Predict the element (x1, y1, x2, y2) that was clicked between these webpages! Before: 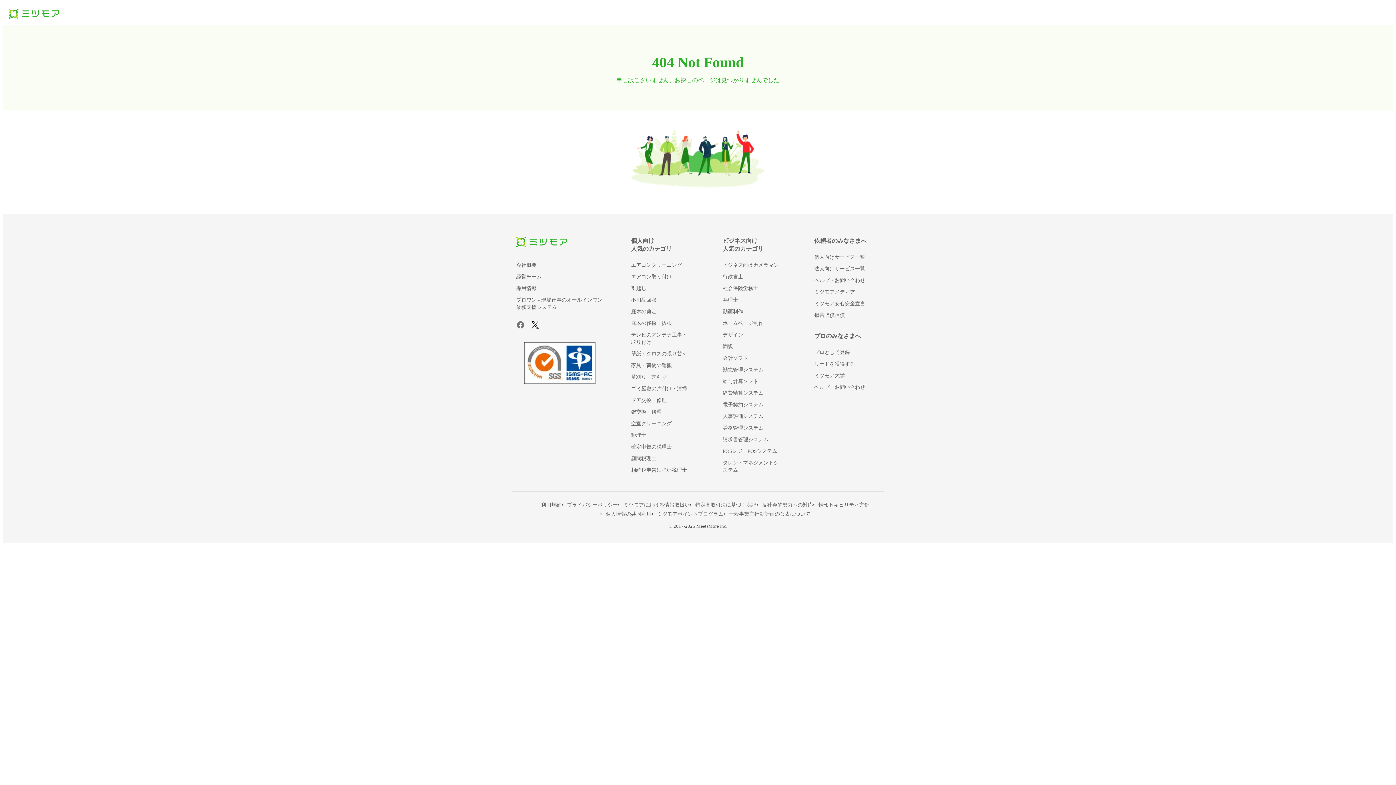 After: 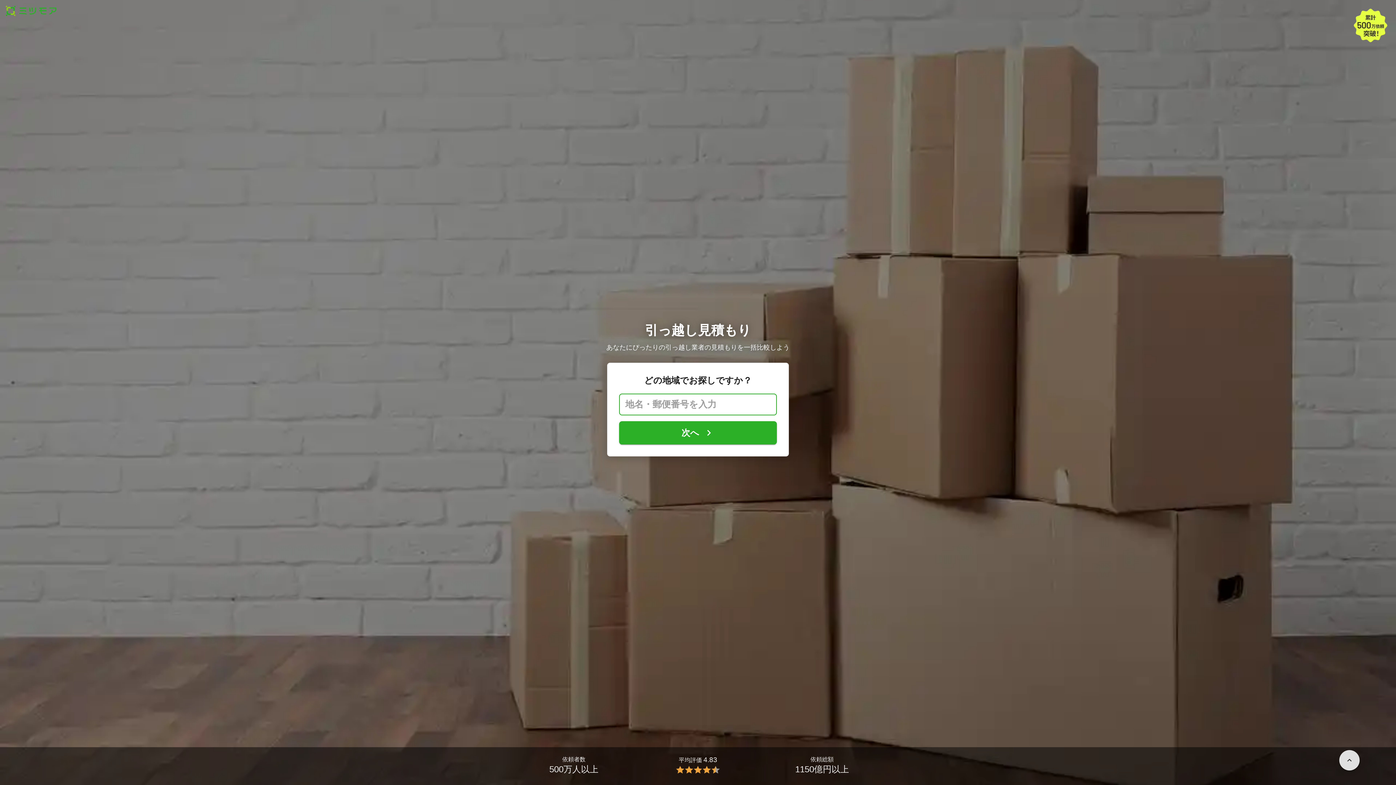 Action: label: 引越し bbox: (631, 285, 646, 291)